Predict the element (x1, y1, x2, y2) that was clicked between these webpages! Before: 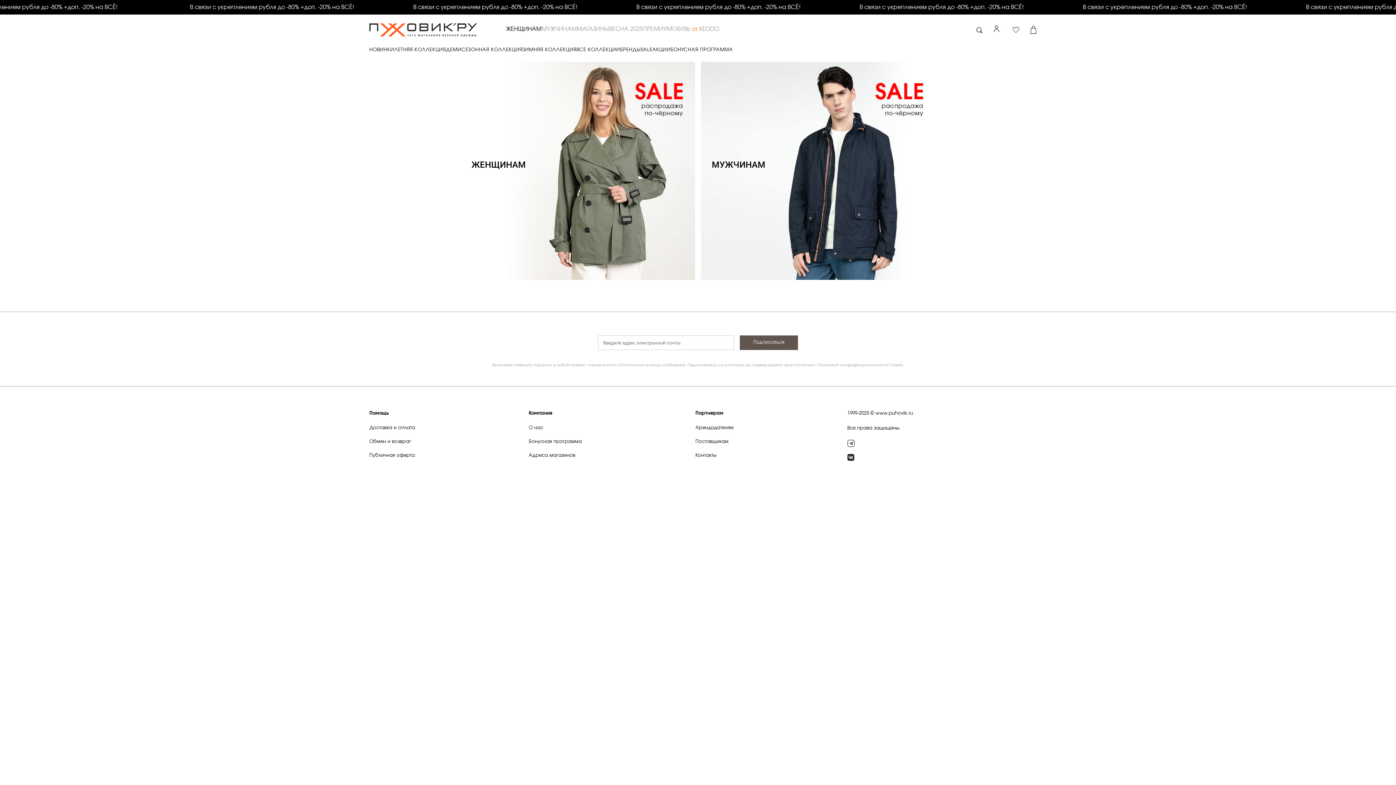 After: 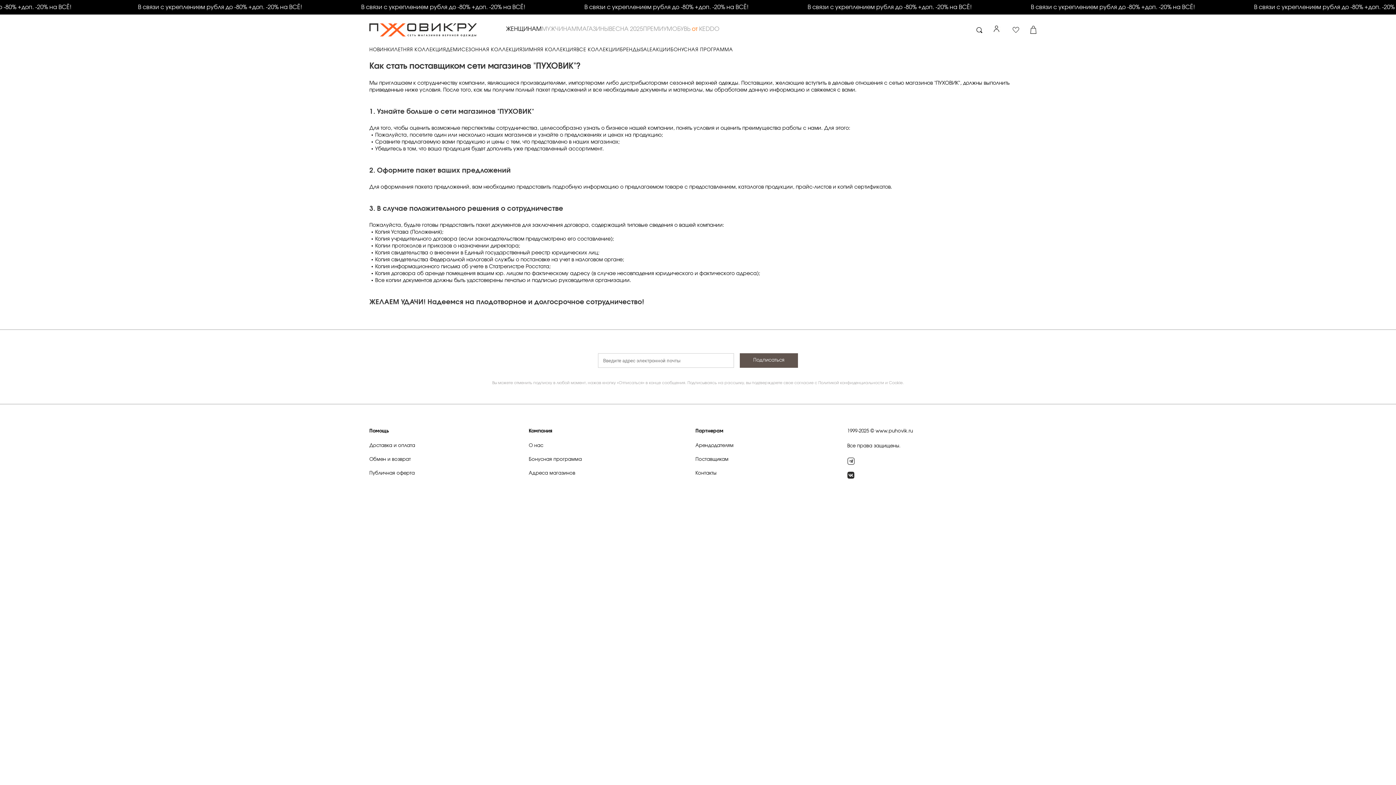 Action: bbox: (695, 439, 728, 444) label: Поставщикам